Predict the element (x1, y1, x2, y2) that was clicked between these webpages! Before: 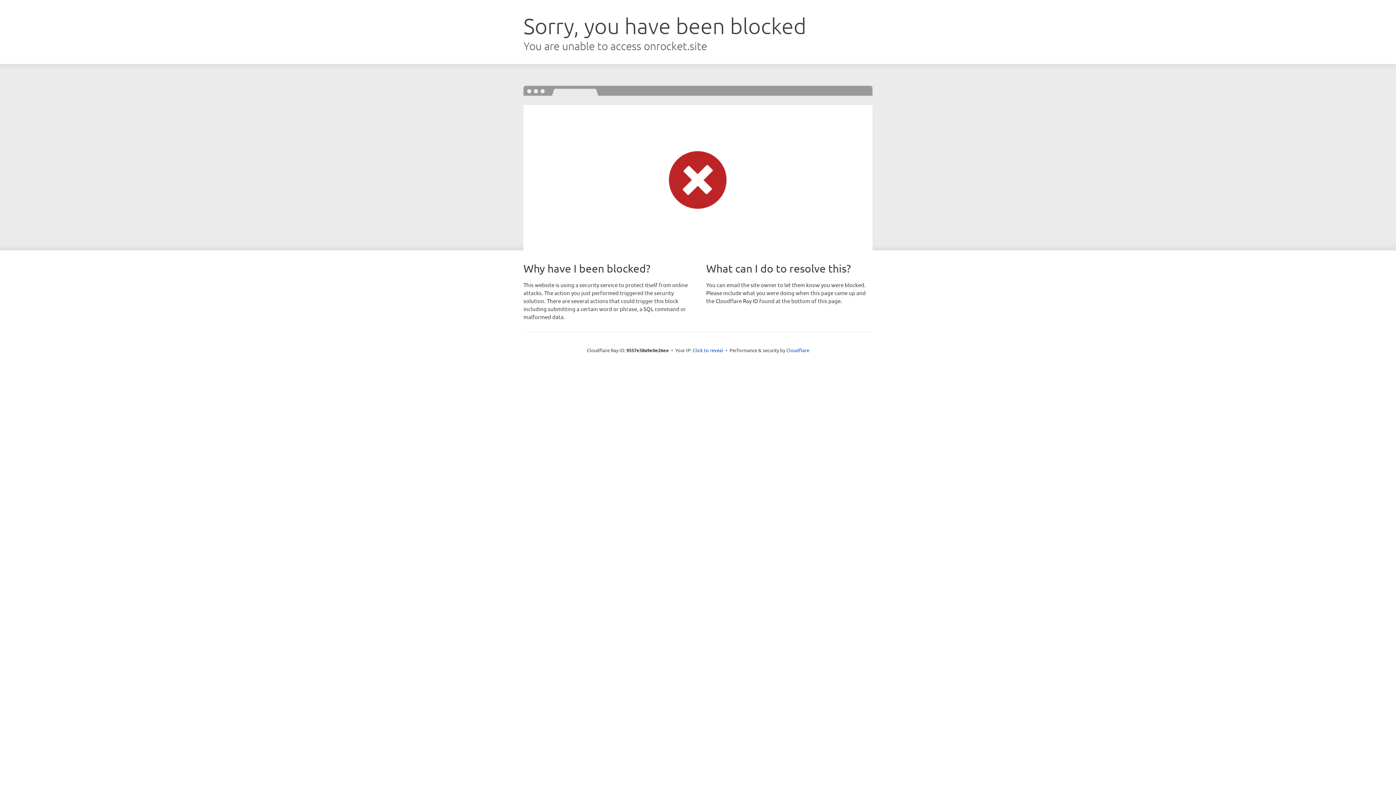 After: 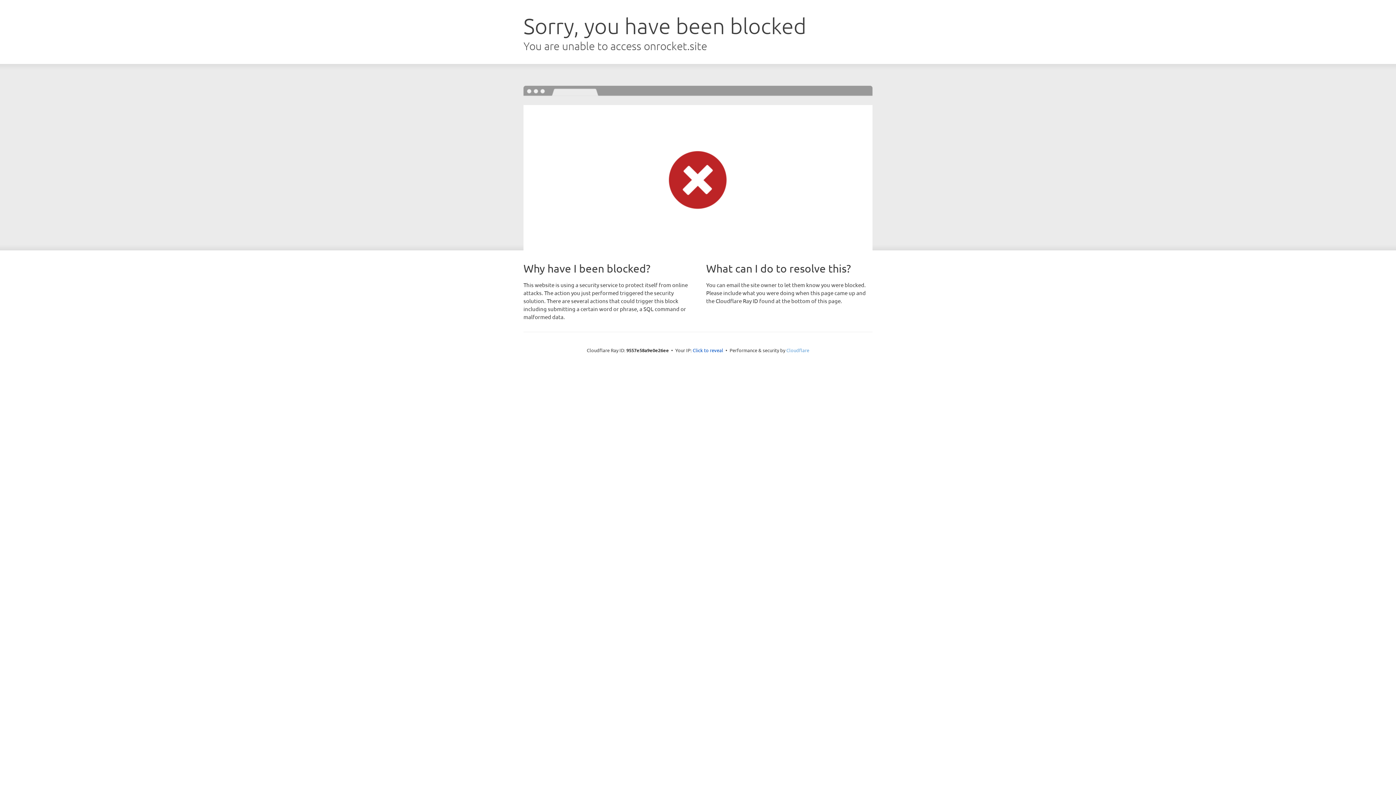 Action: label: Cloudflare bbox: (786, 347, 809, 353)